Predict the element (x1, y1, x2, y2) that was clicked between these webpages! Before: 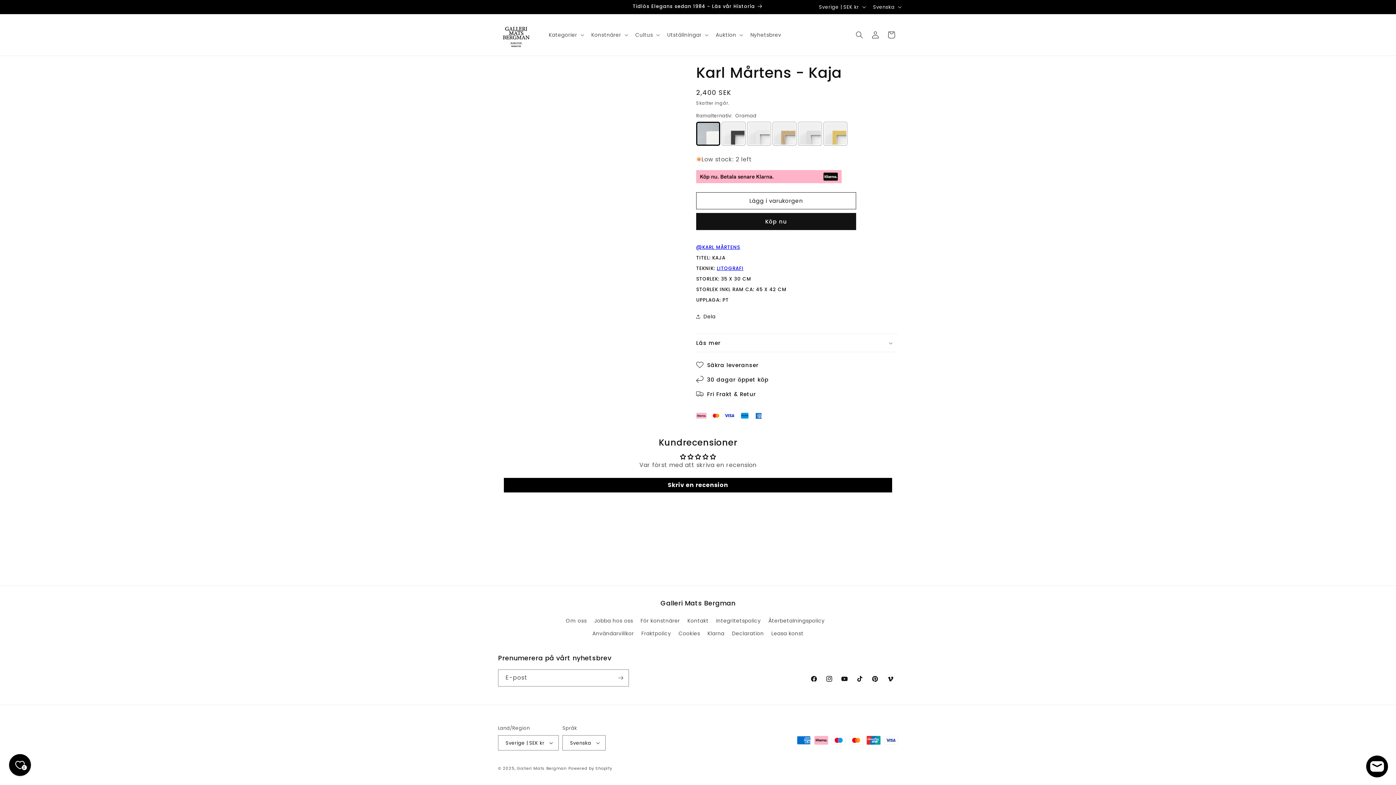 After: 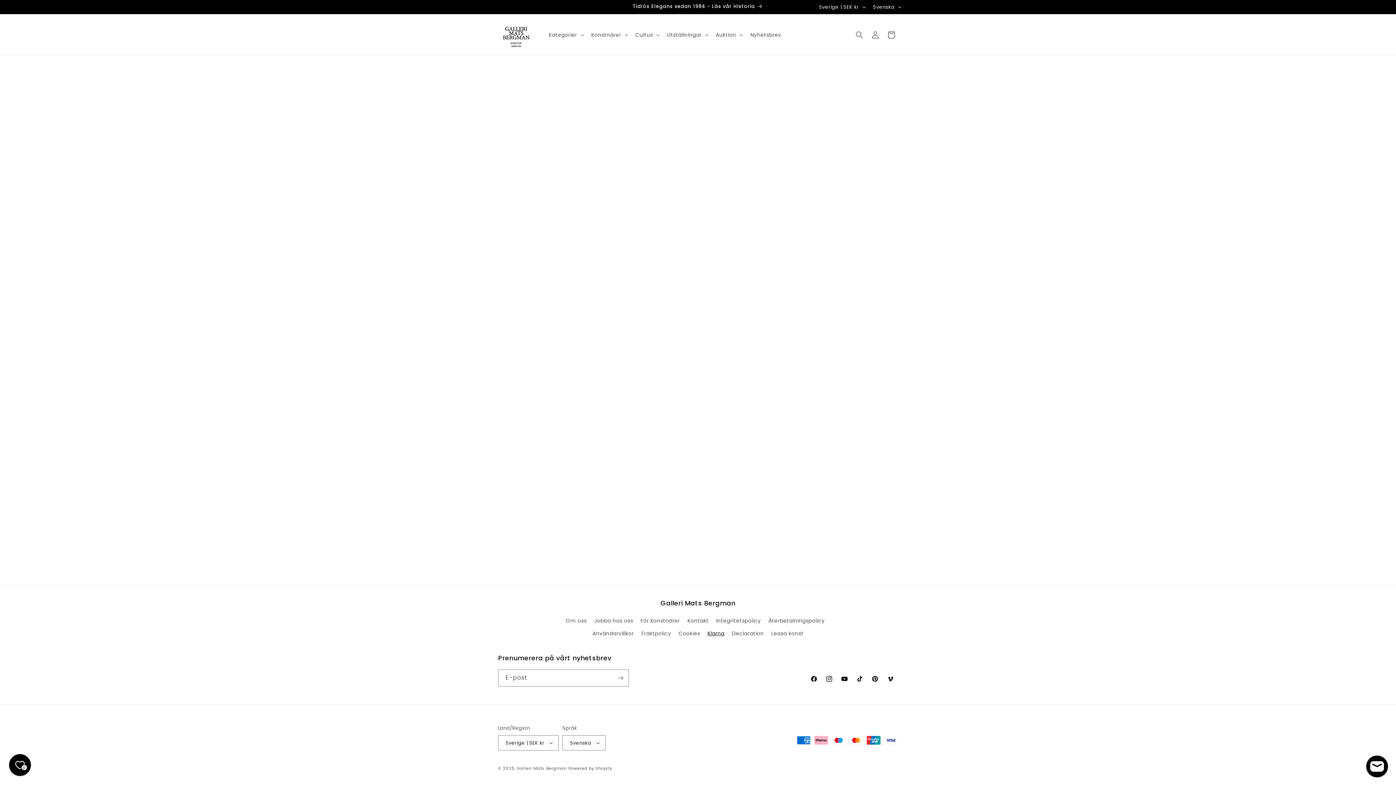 Action: label: Klarna bbox: (707, 627, 724, 640)